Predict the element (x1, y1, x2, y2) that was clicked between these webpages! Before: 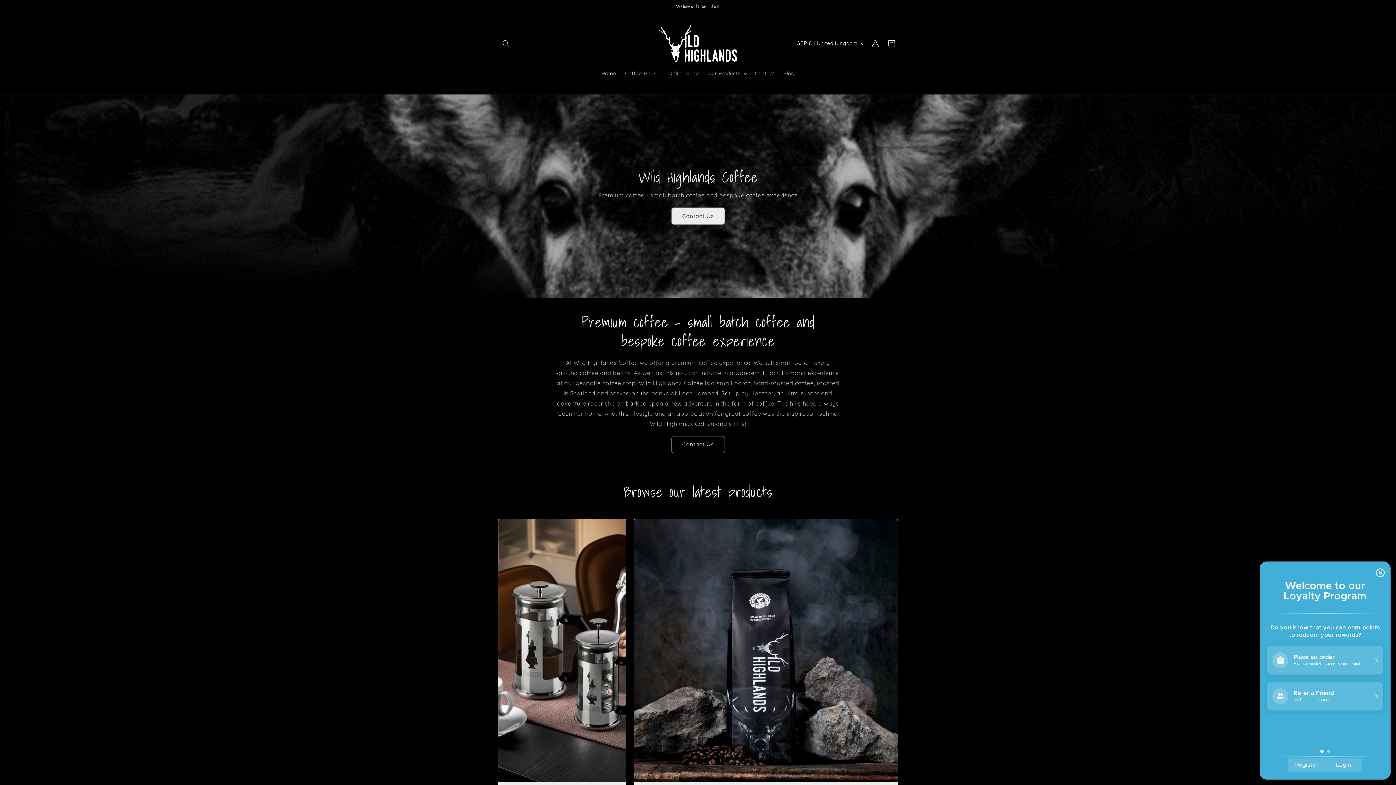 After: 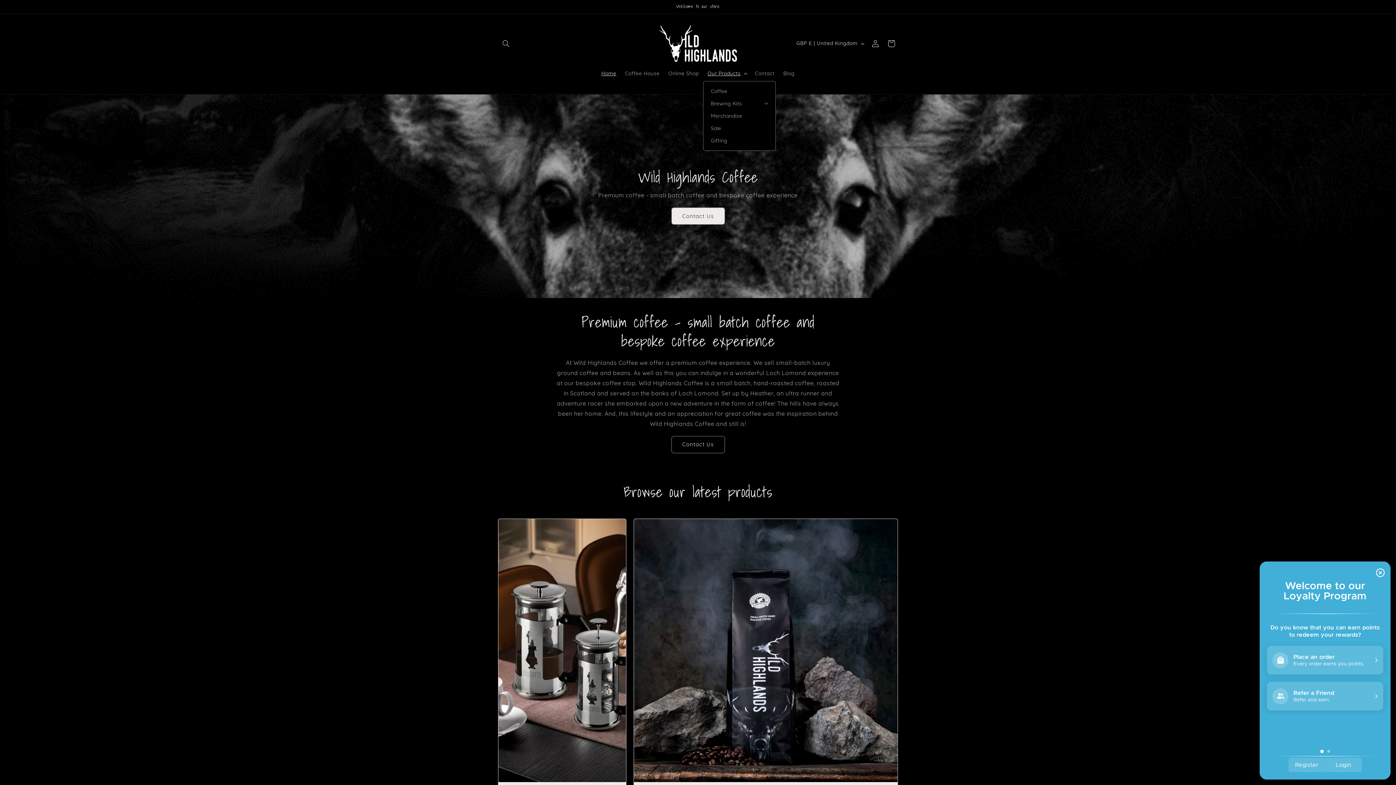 Action: bbox: (703, 65, 750, 80) label: Our Products